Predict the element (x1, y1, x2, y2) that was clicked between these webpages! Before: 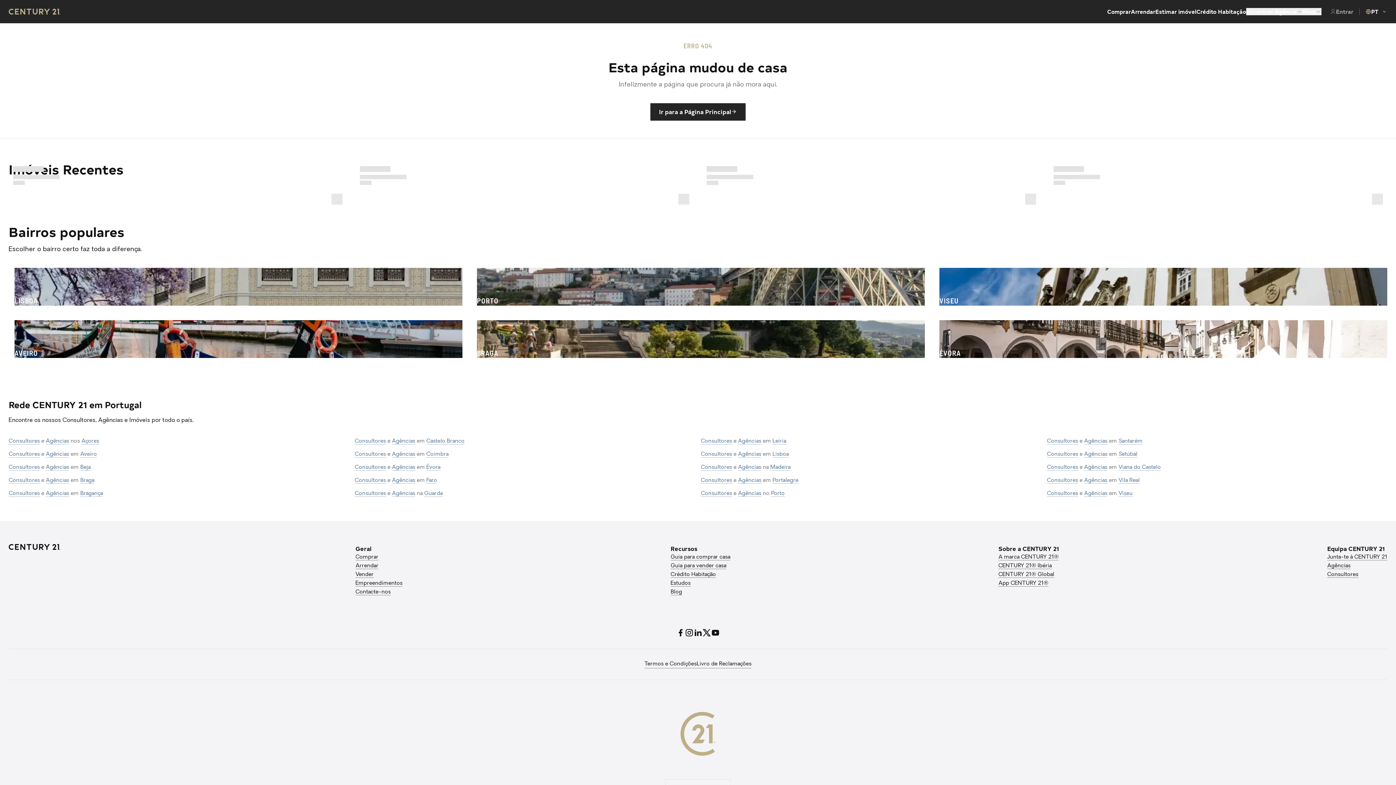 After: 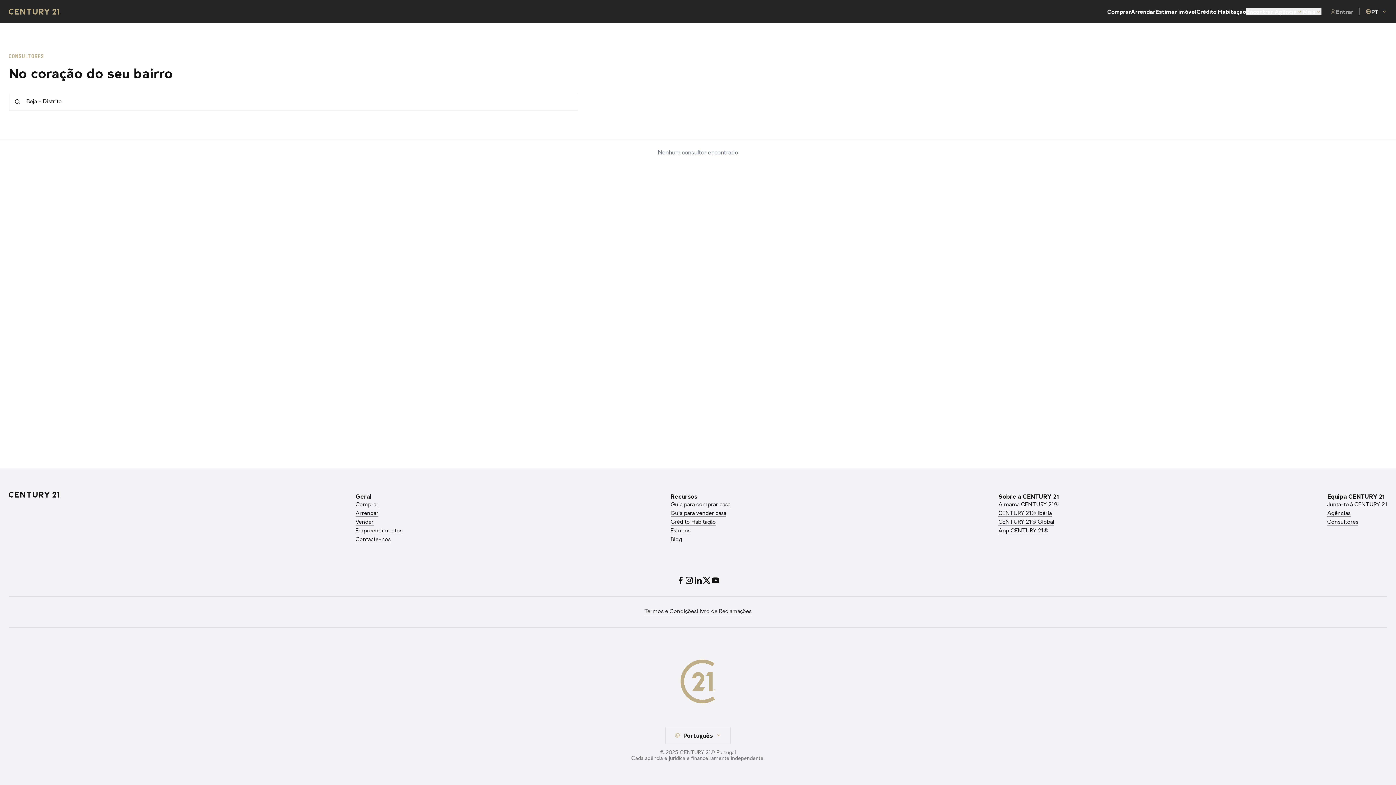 Action: label: Consultores bbox: (8, 465, 39, 470)